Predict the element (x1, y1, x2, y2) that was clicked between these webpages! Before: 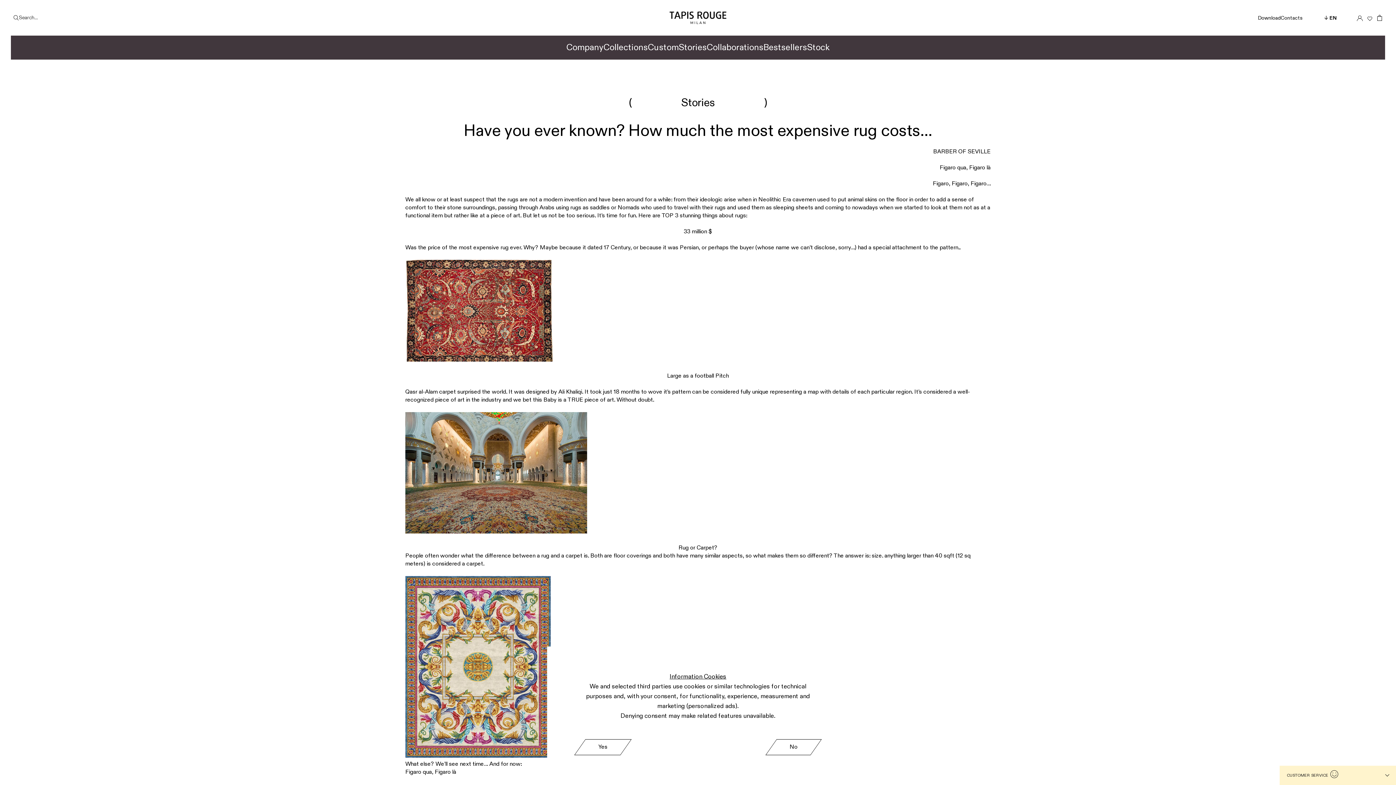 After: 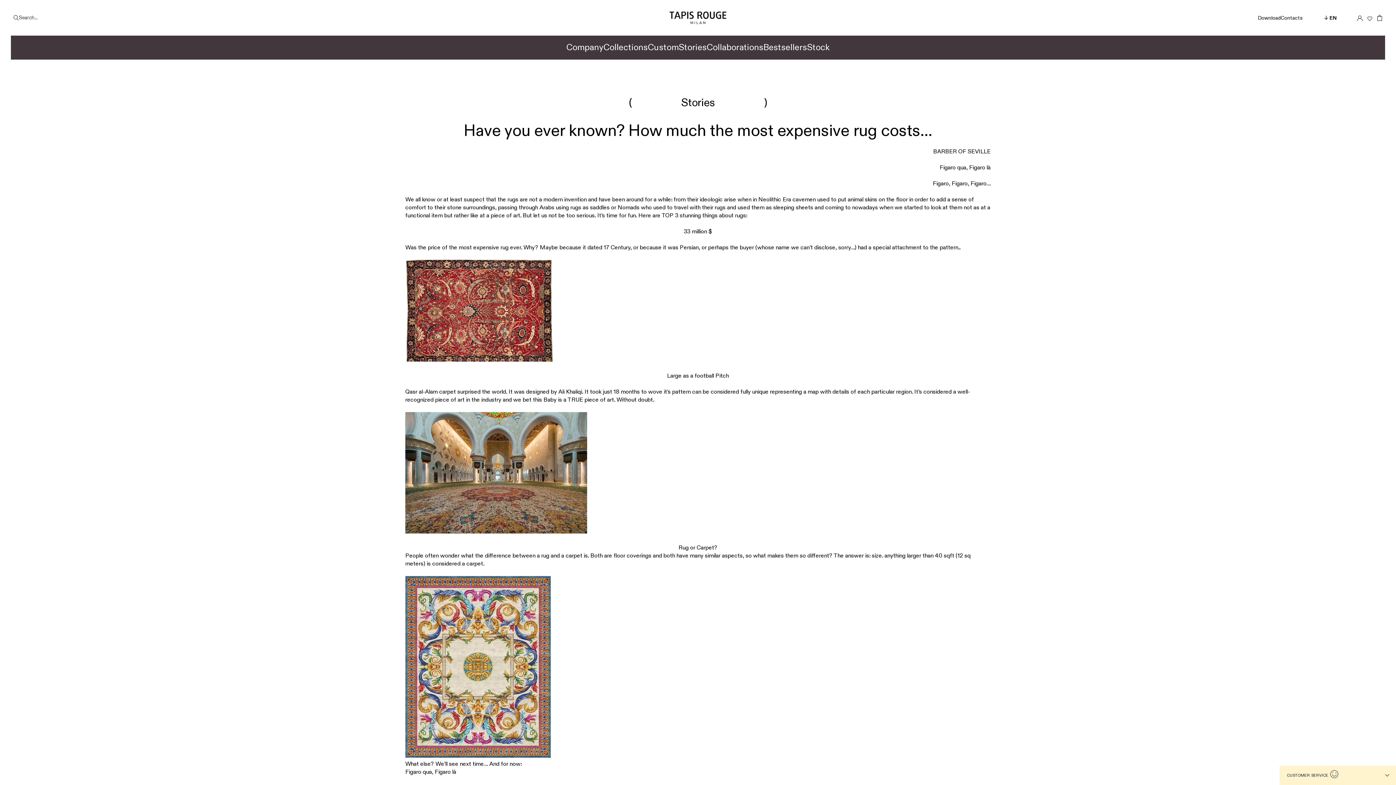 Action: bbox: (574, 739, 631, 755) label: Yes